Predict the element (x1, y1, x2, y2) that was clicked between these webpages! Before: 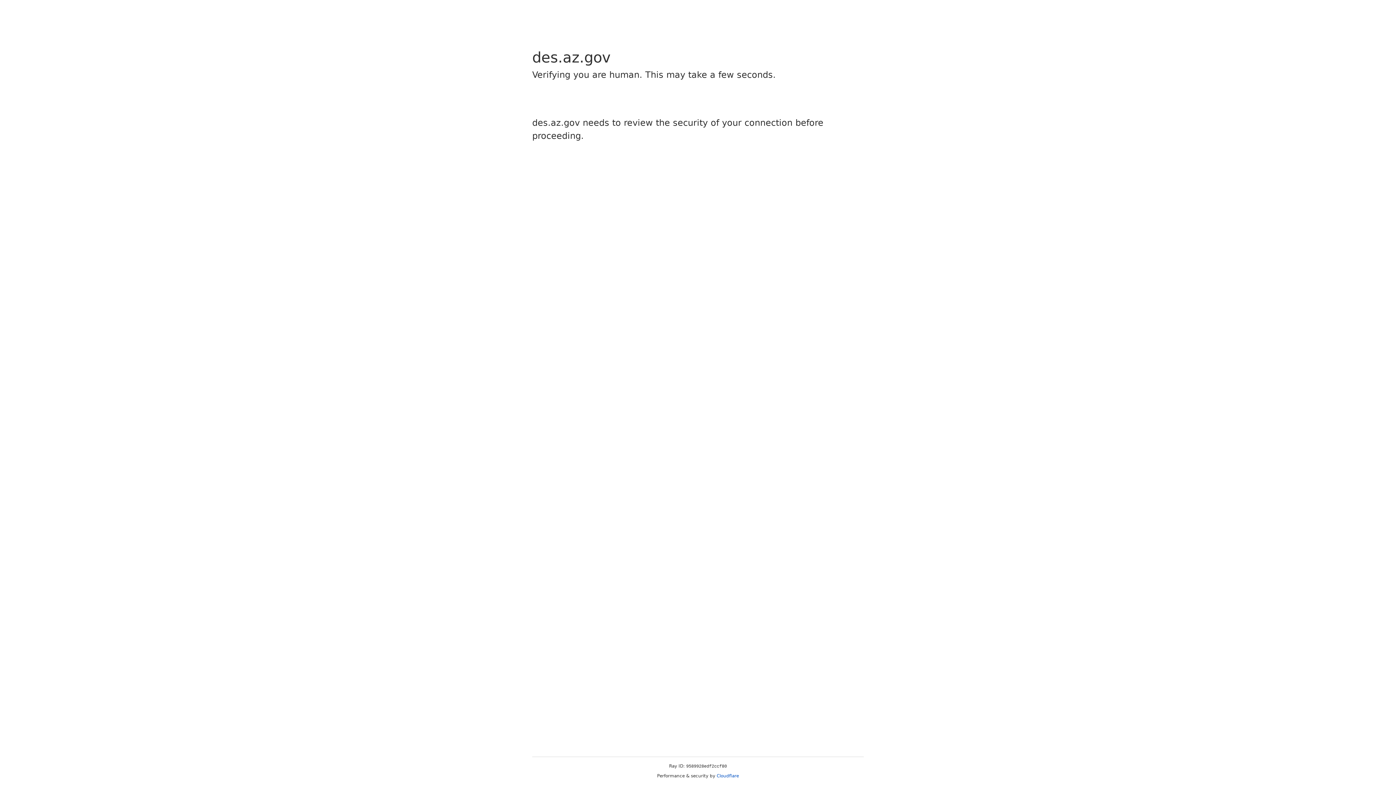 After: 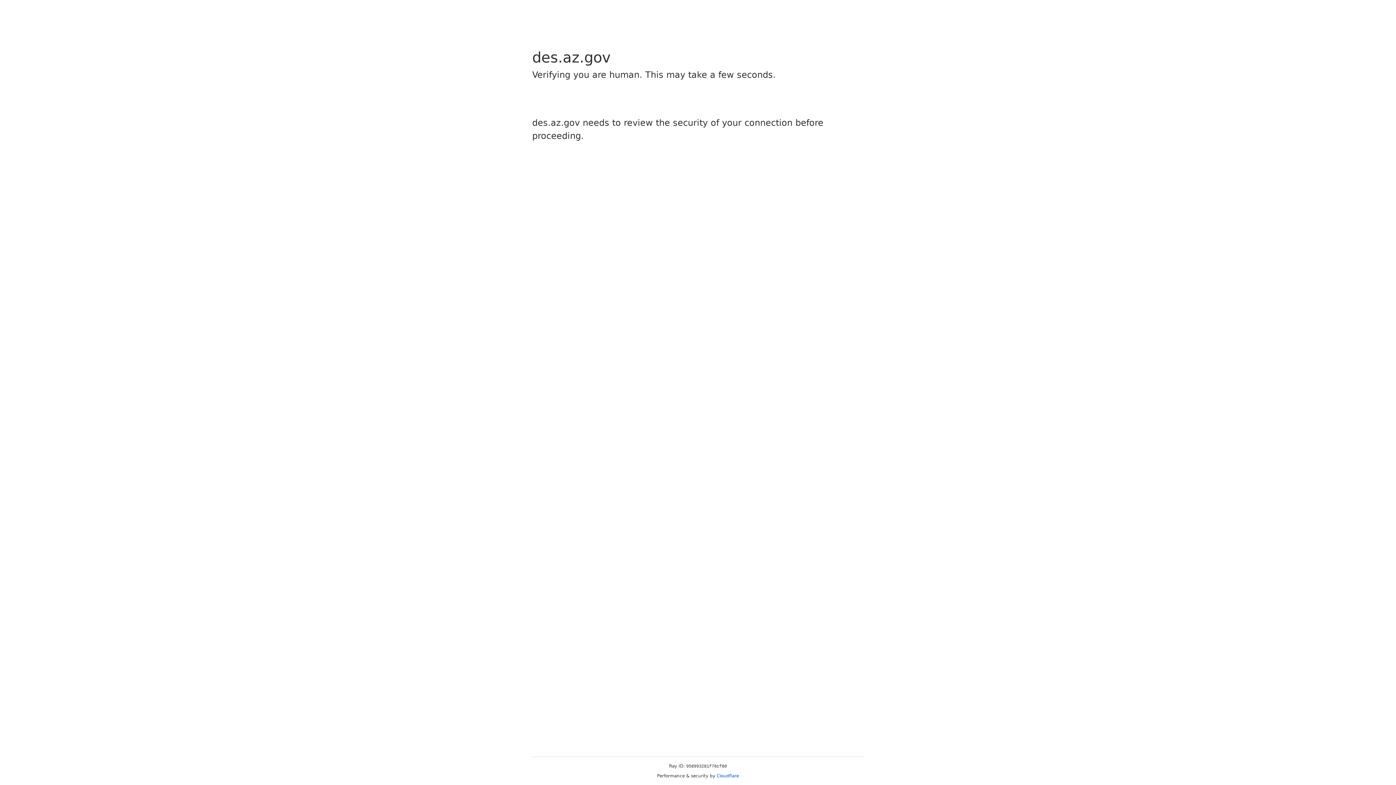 Action: bbox: (716, 773, 739, 778) label: Cloudflare